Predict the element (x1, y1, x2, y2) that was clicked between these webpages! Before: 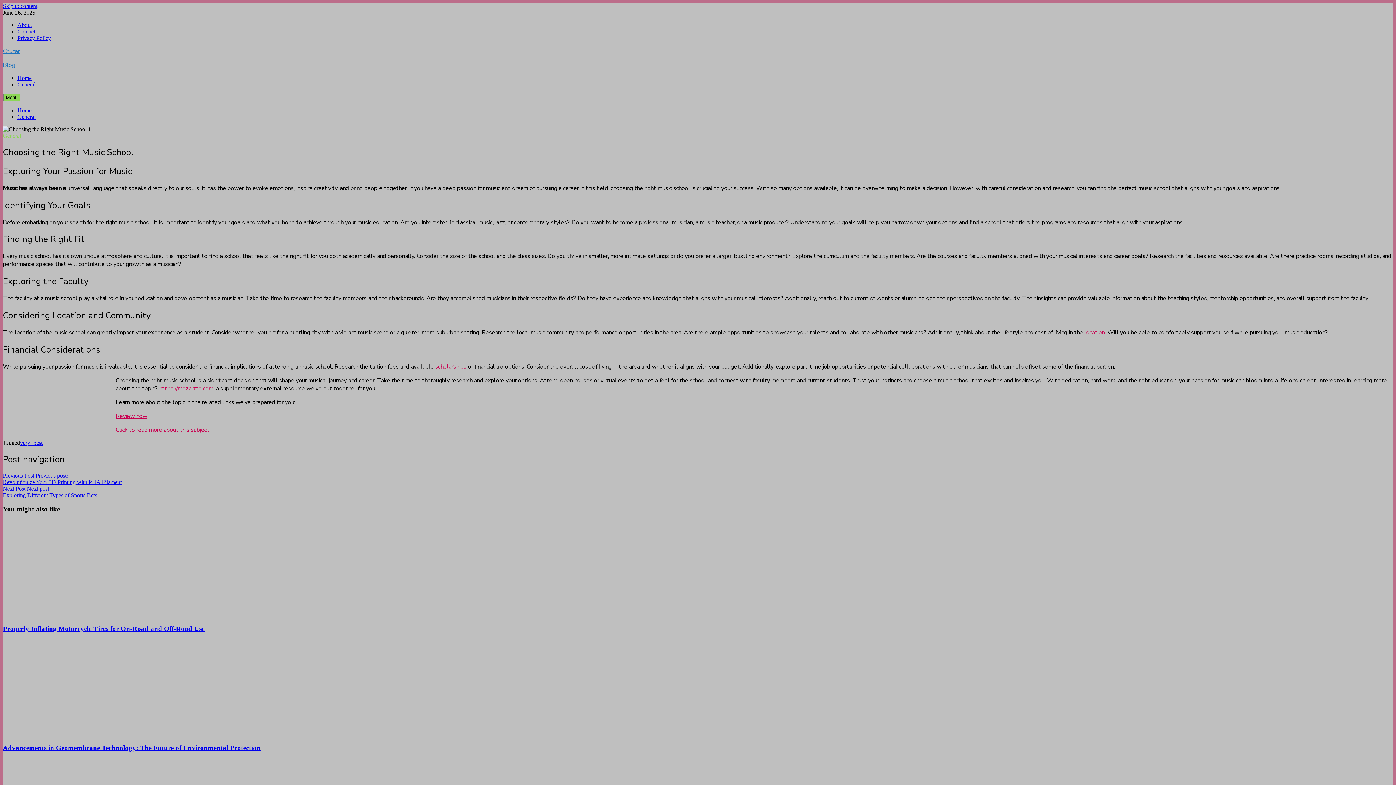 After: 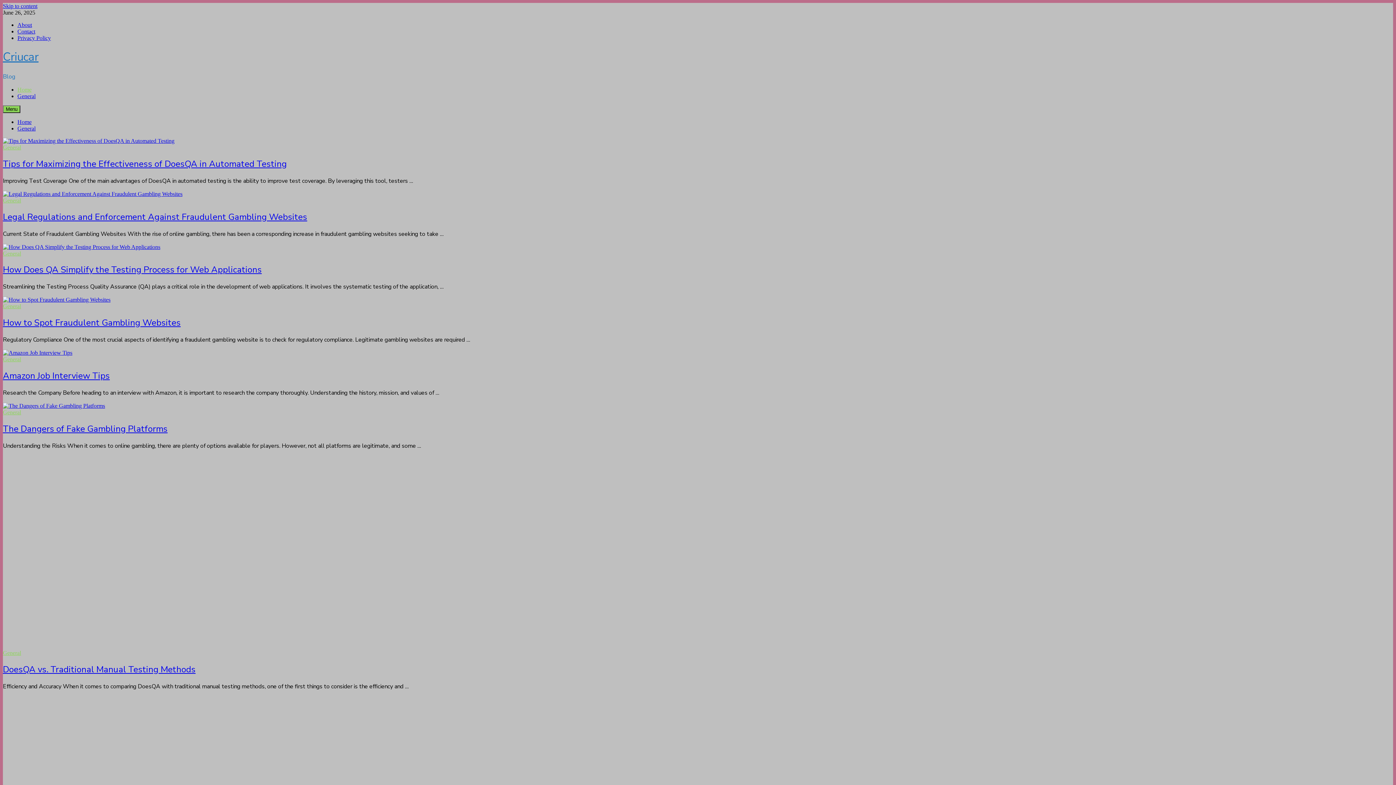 Action: bbox: (2, 47, 19, 55) label: Criucar